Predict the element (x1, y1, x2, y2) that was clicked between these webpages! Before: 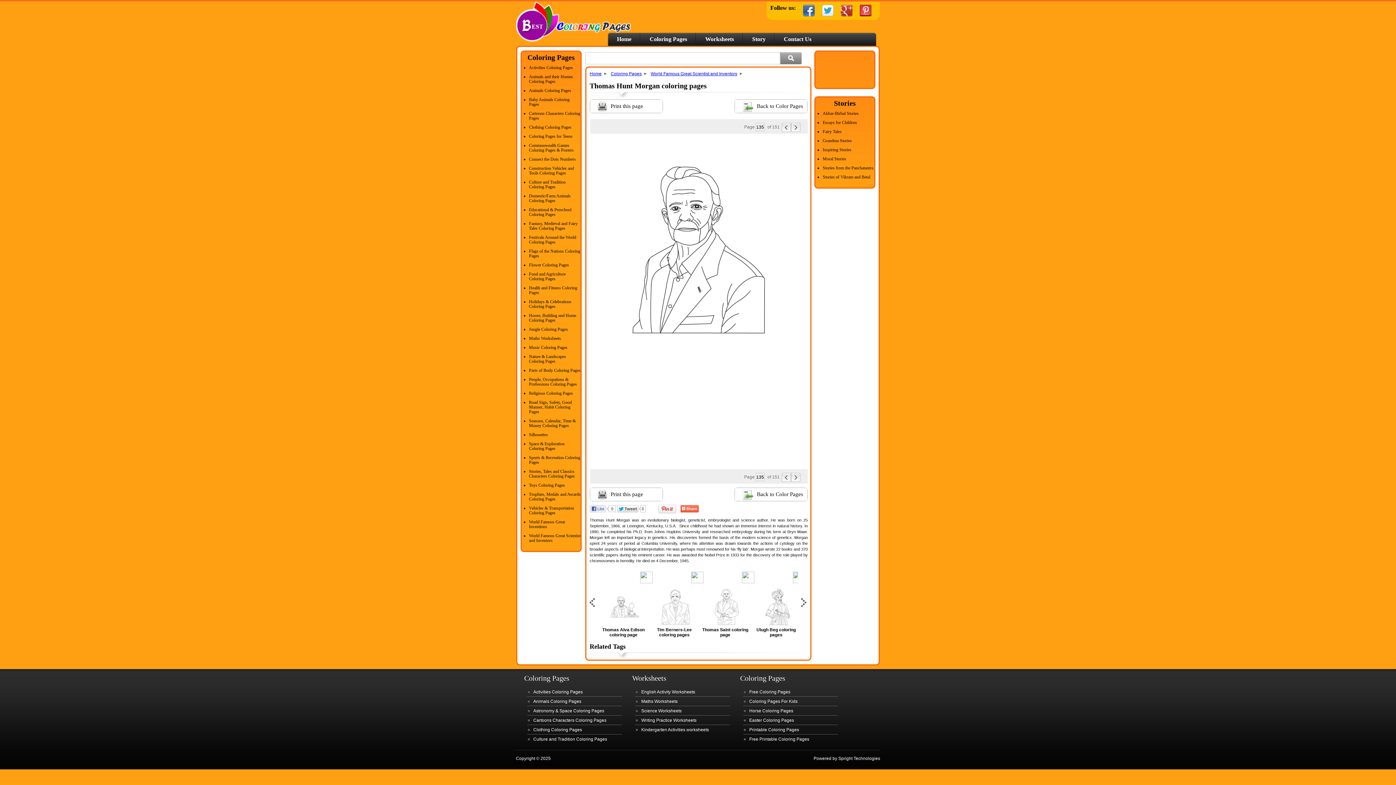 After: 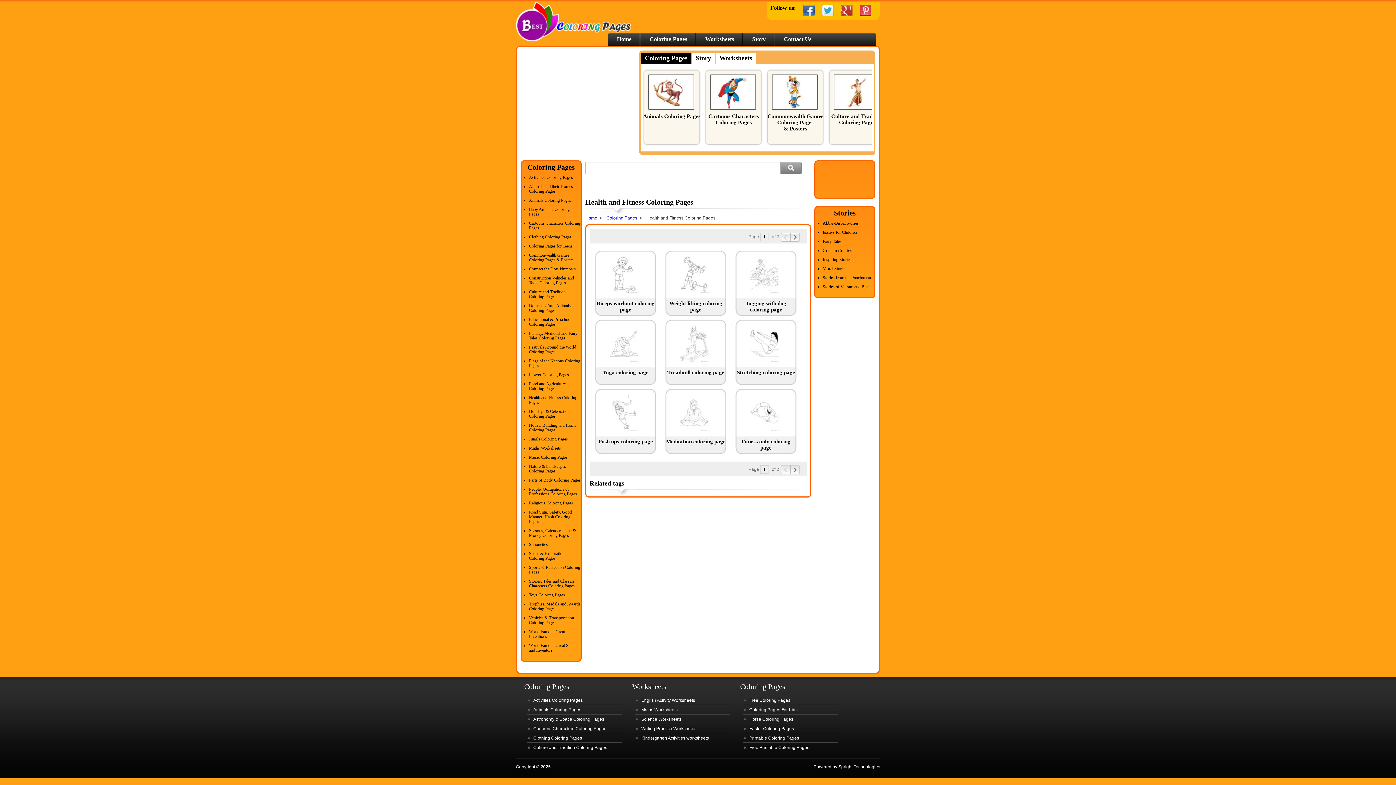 Action: label: Health and Fitness Coloring Pages bbox: (529, 285, 577, 295)